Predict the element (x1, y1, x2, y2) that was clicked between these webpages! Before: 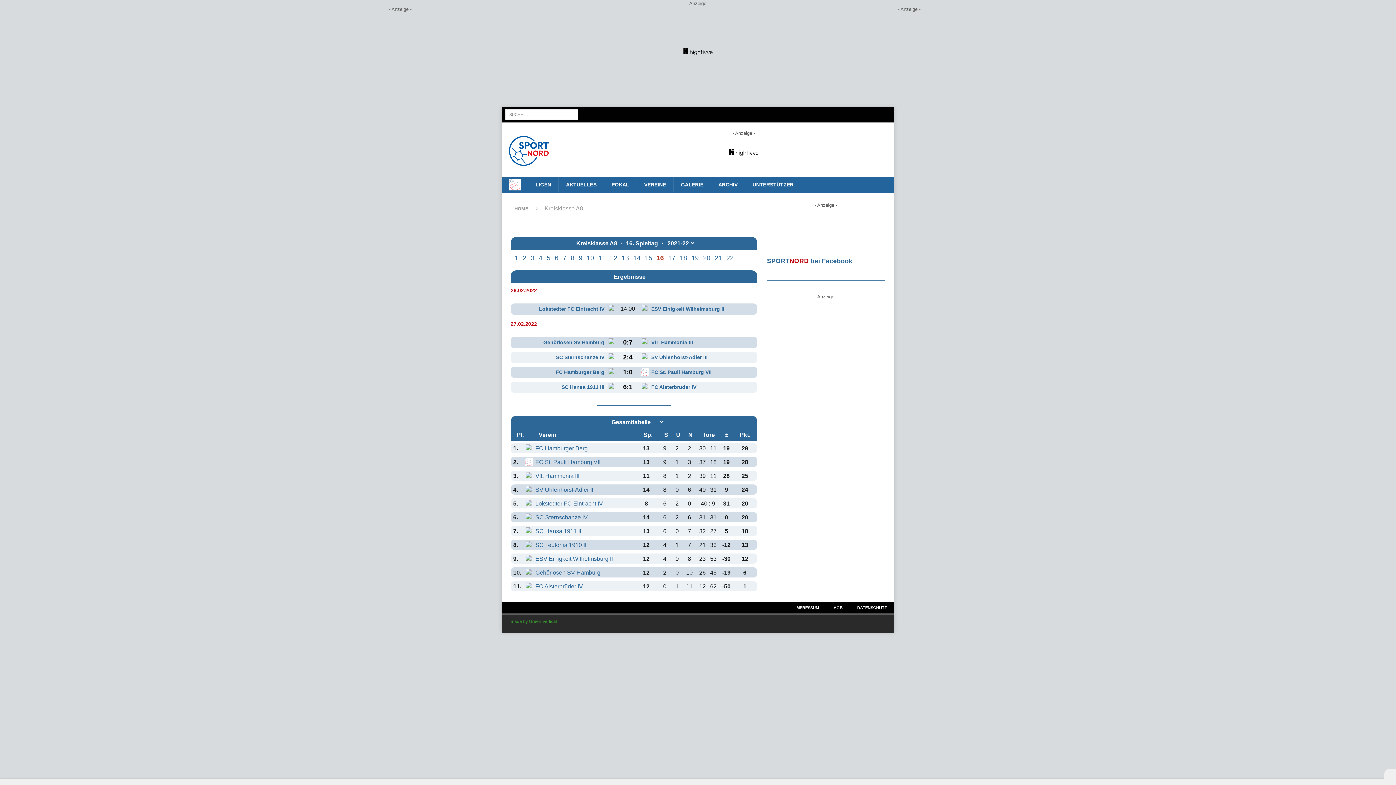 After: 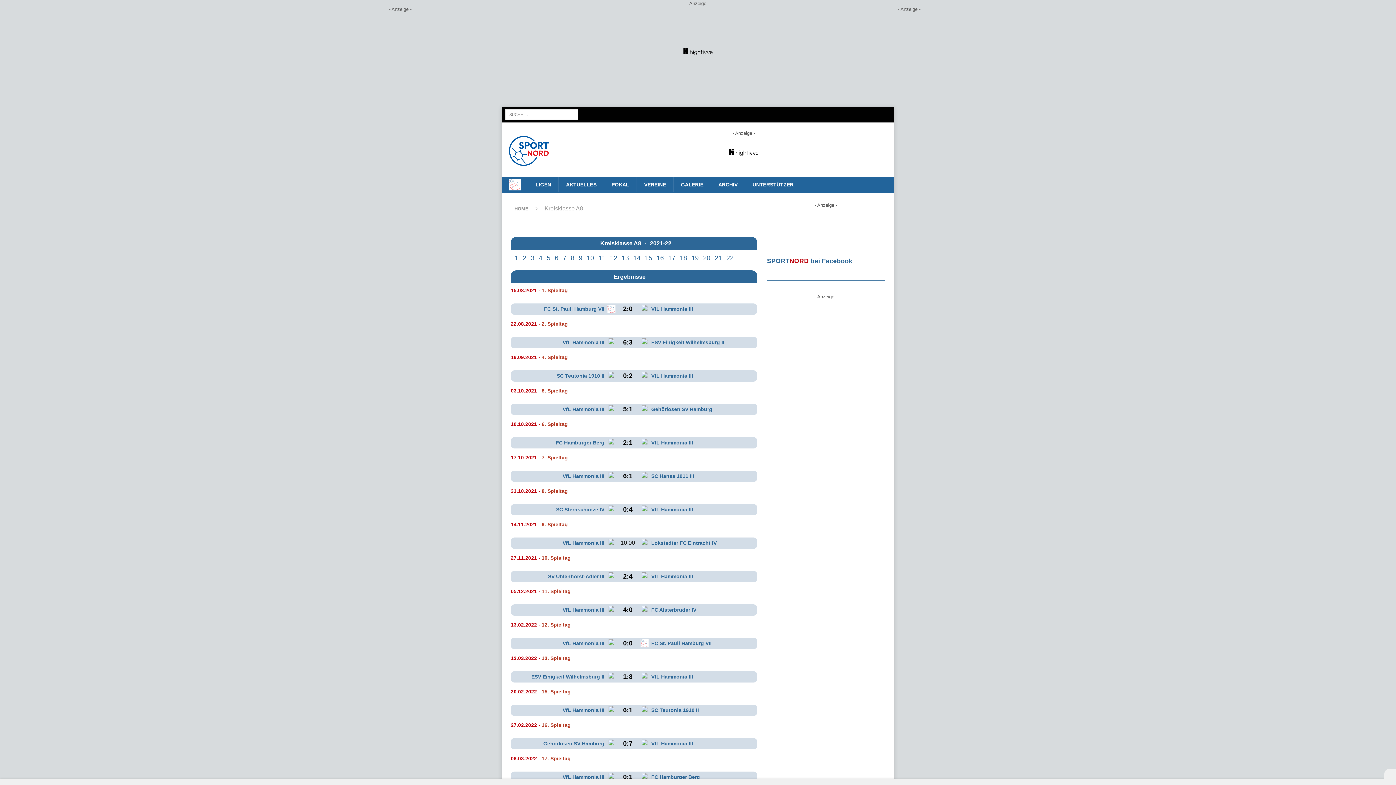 Action: bbox: (651, 339, 693, 345) label: VfL Hammonia III